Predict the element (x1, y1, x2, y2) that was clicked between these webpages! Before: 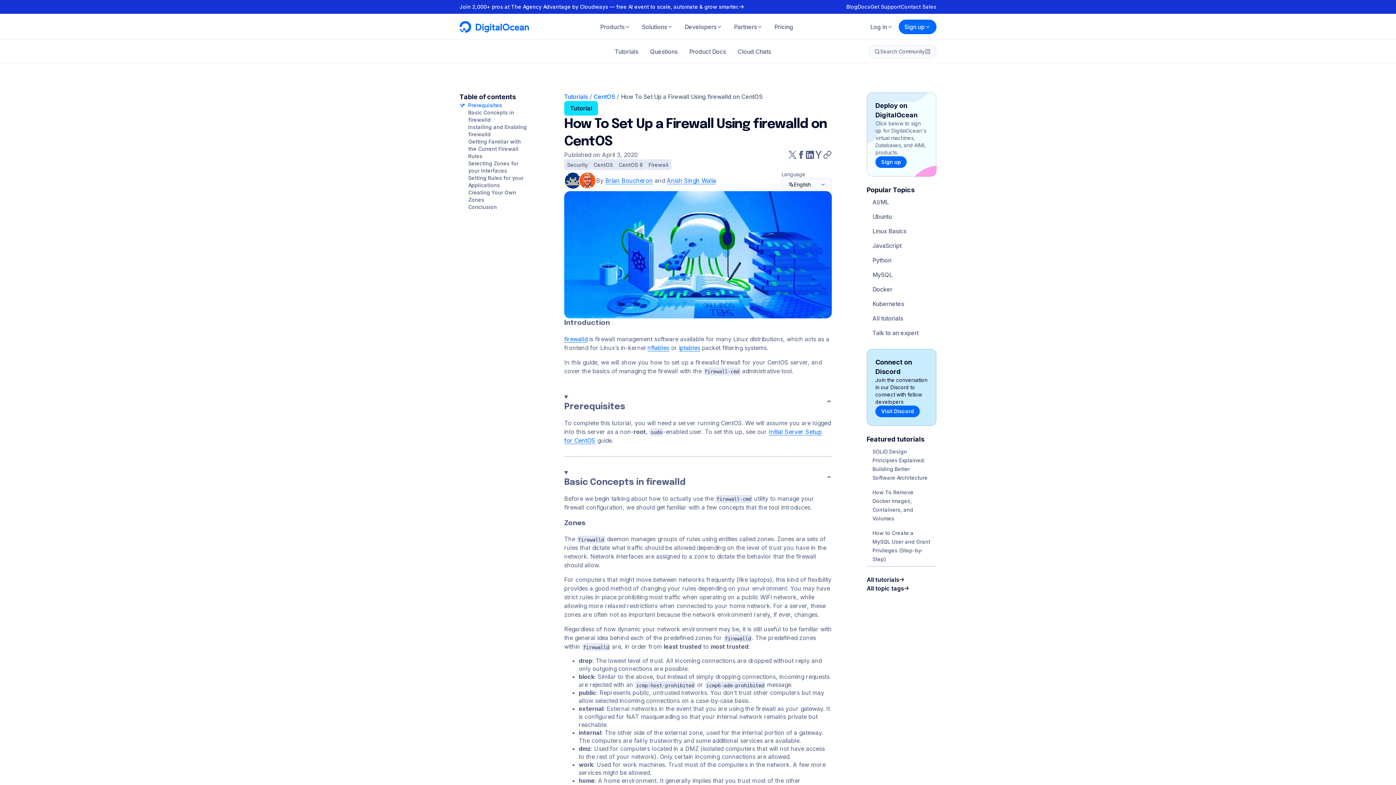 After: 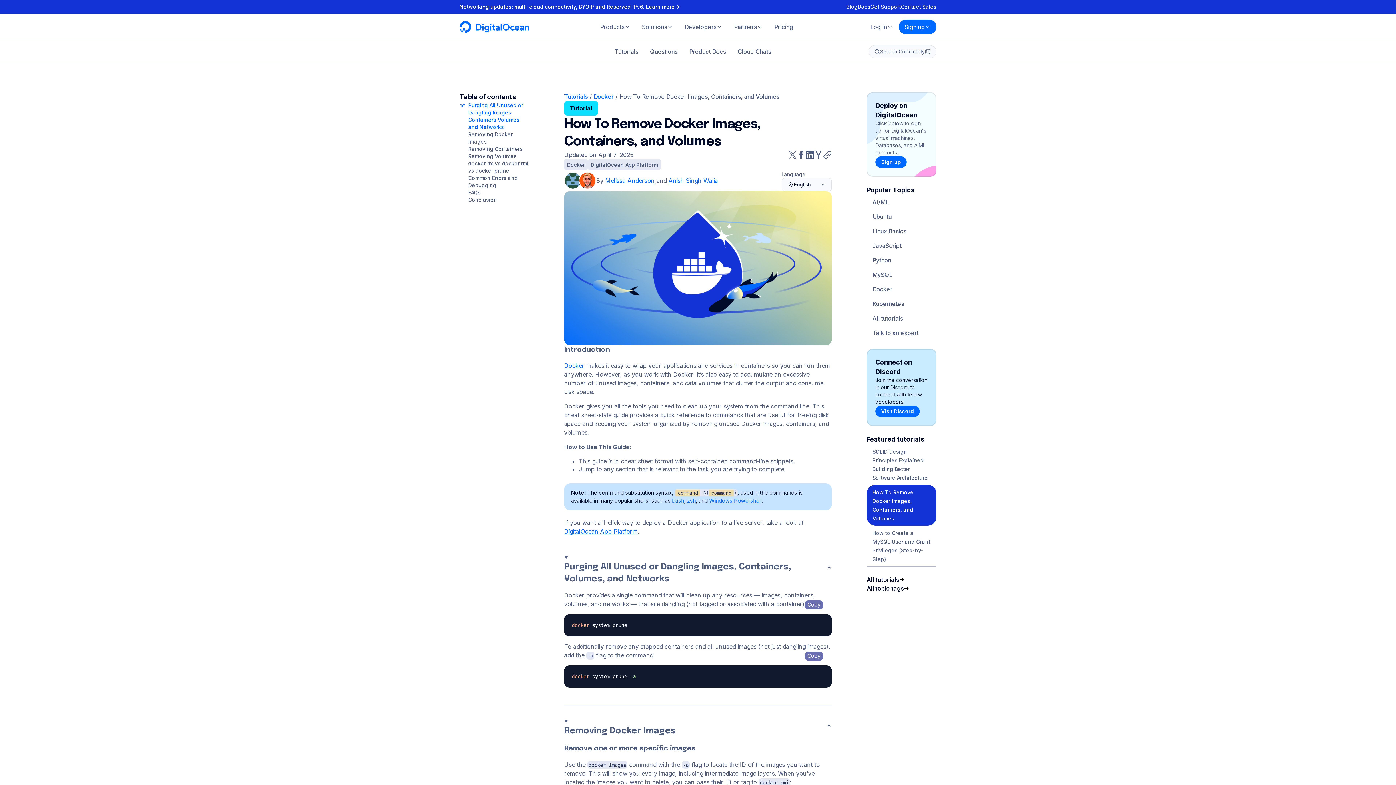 Action: bbox: (866, 485, 936, 525) label: How To Remove Docker Images, Containers, and Volumes